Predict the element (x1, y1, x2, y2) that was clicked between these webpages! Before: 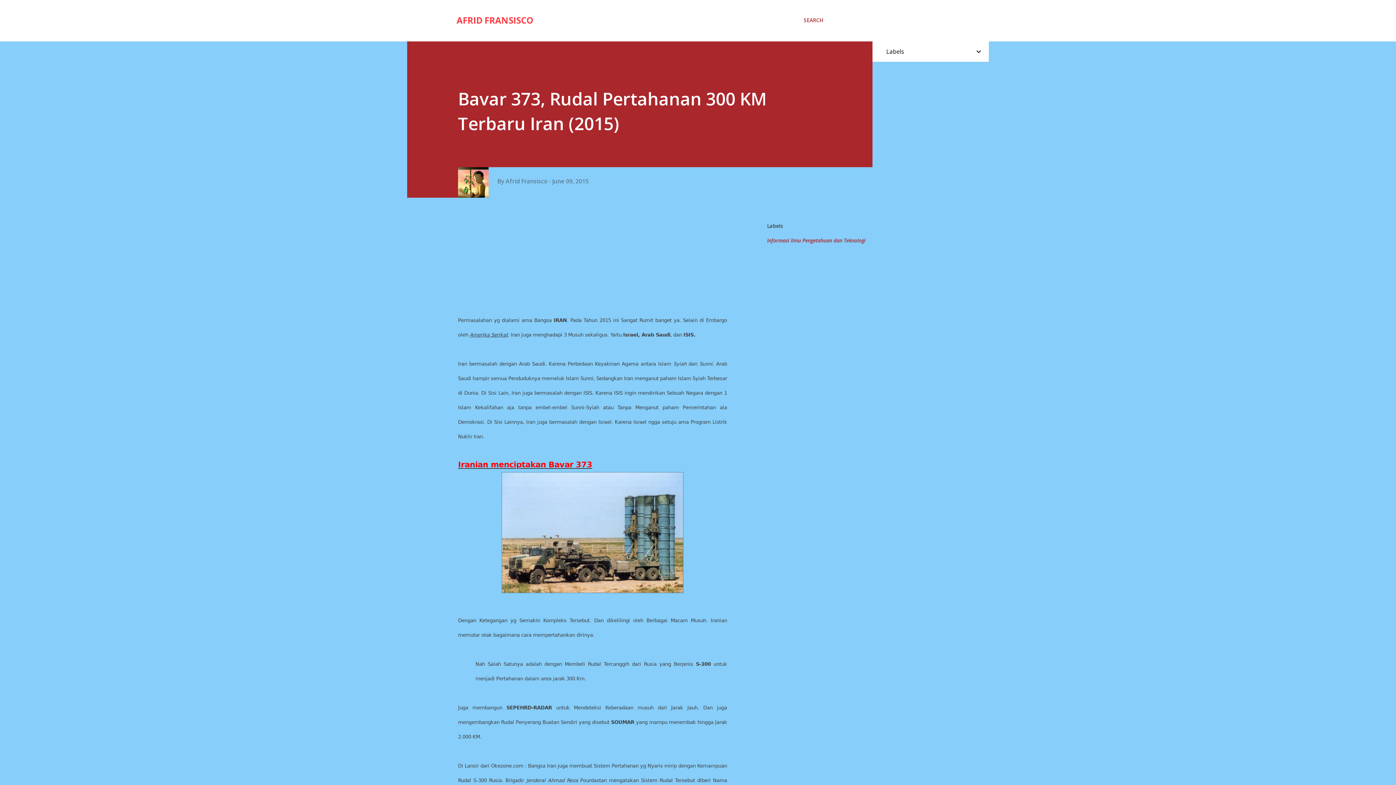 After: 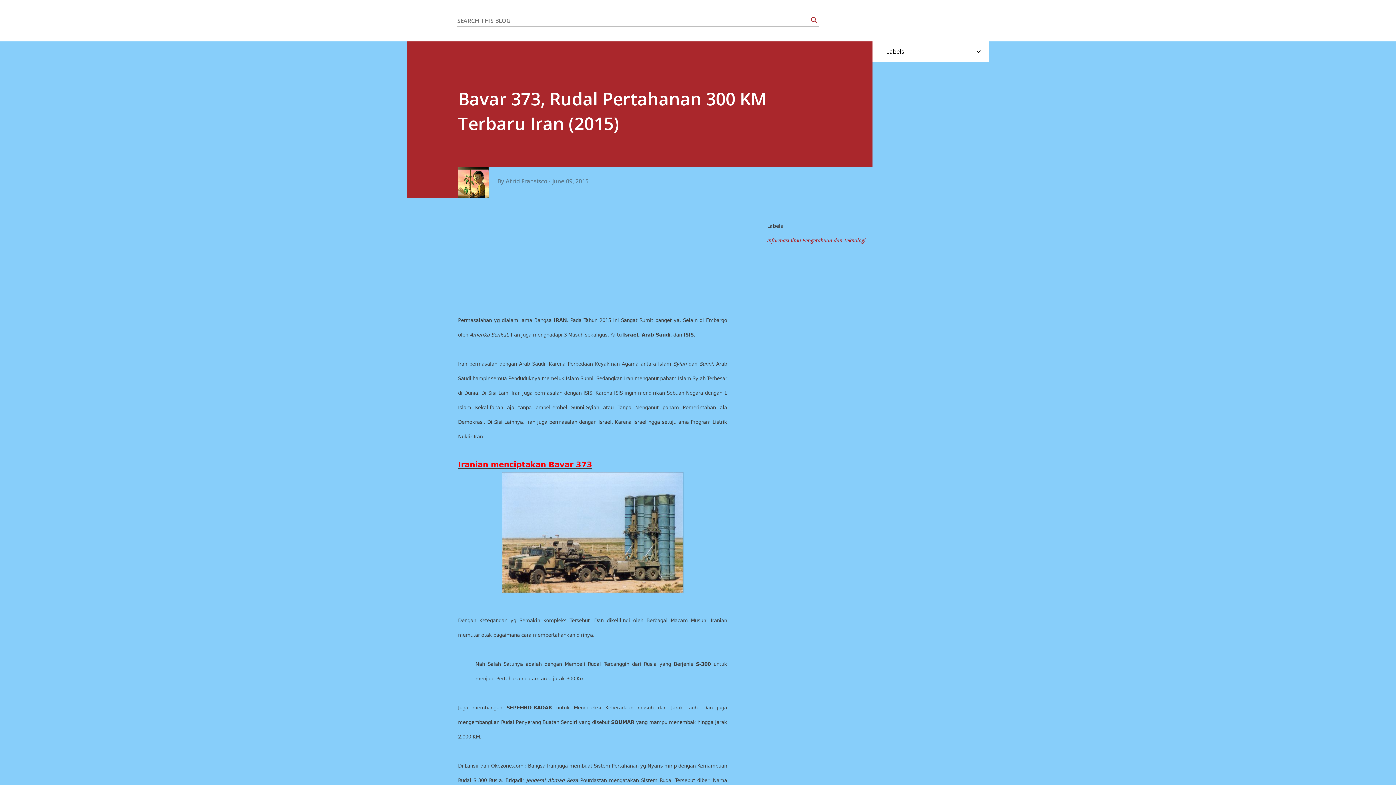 Action: label: Search bbox: (804, 16, 823, 24)